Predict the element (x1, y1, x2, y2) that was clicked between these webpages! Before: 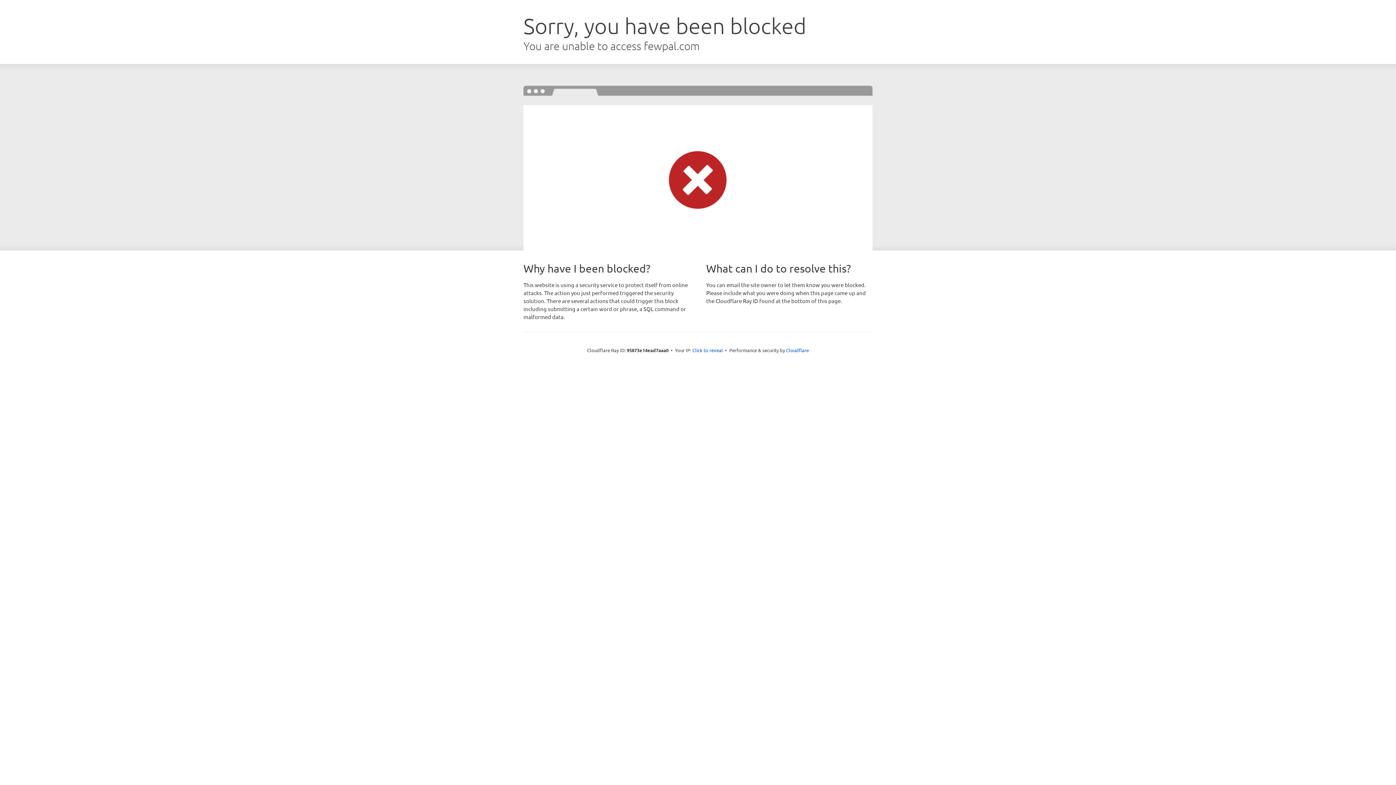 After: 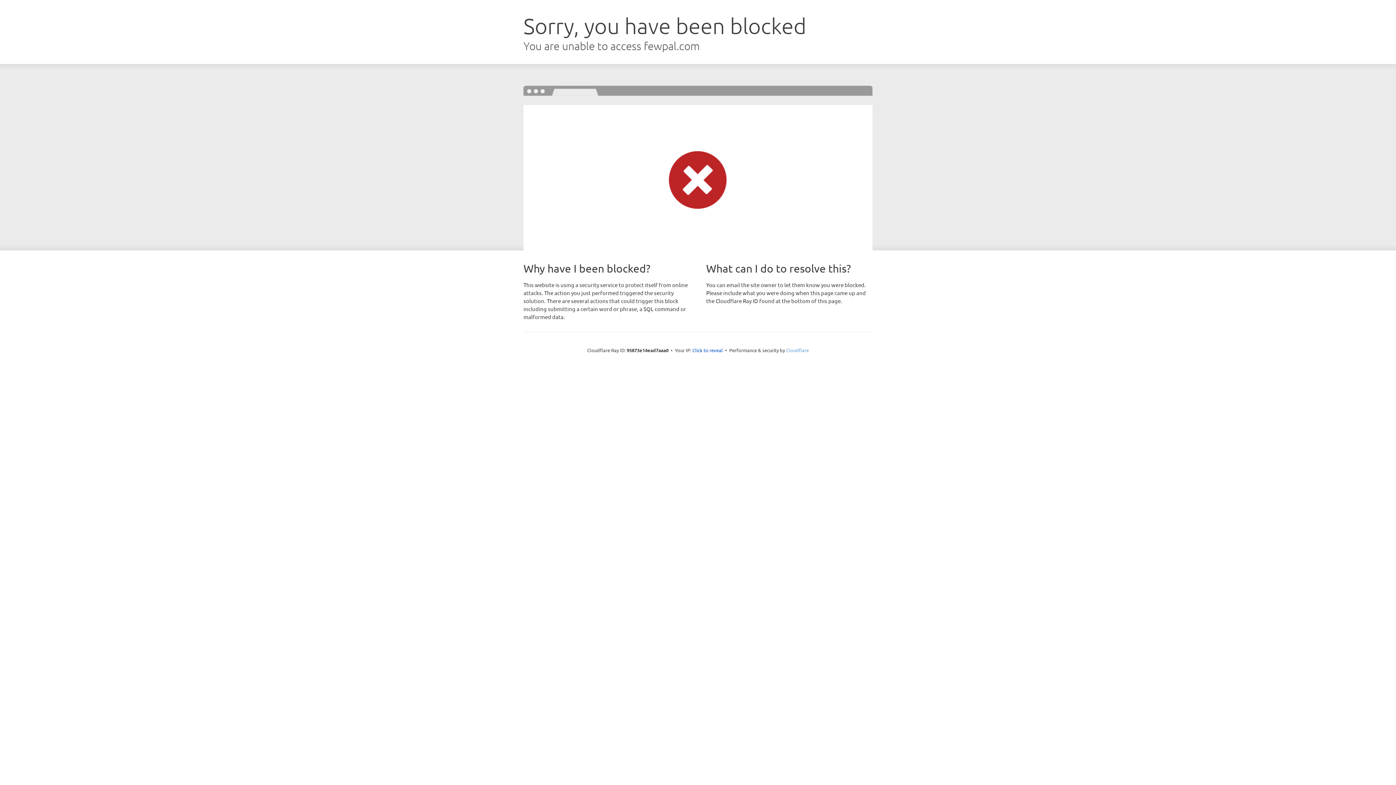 Action: bbox: (786, 347, 809, 353) label: Cloudflare